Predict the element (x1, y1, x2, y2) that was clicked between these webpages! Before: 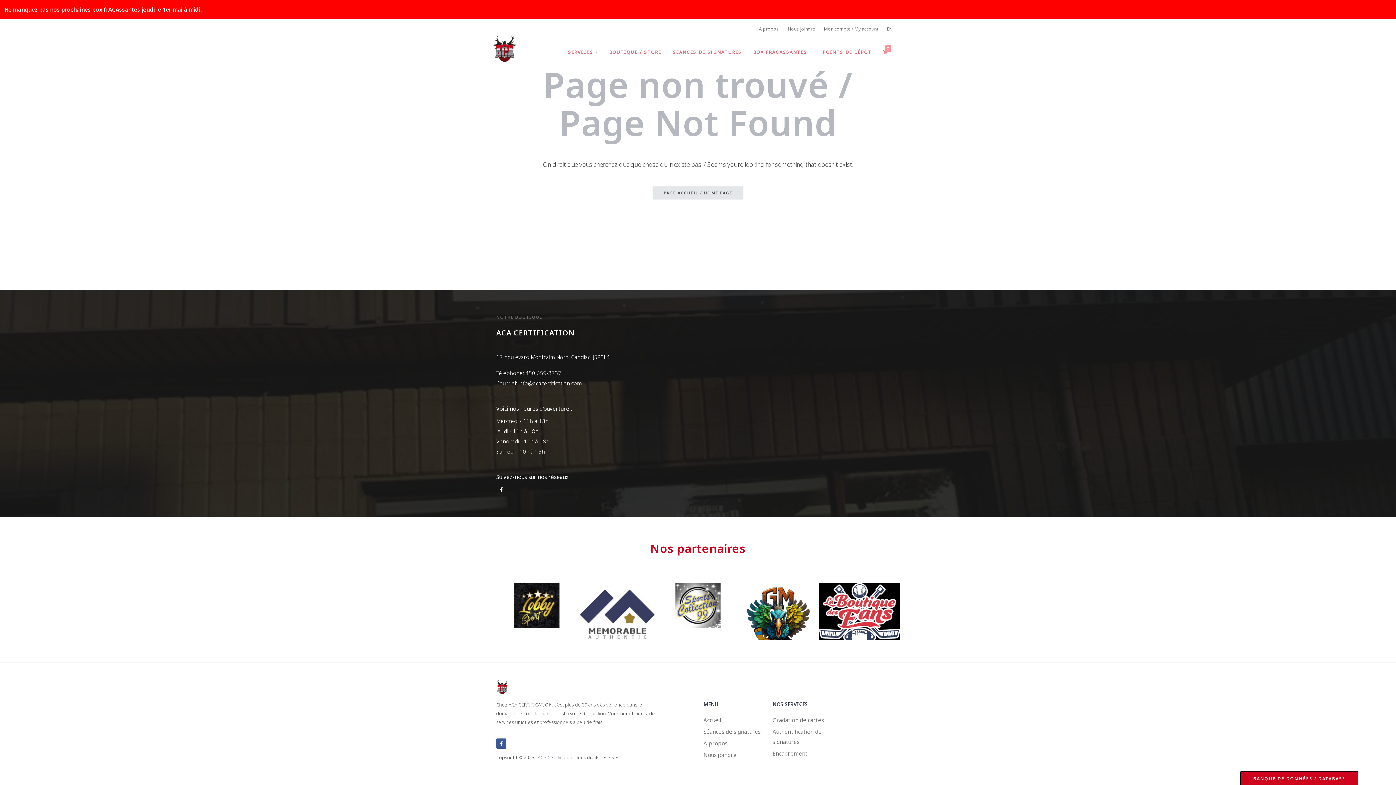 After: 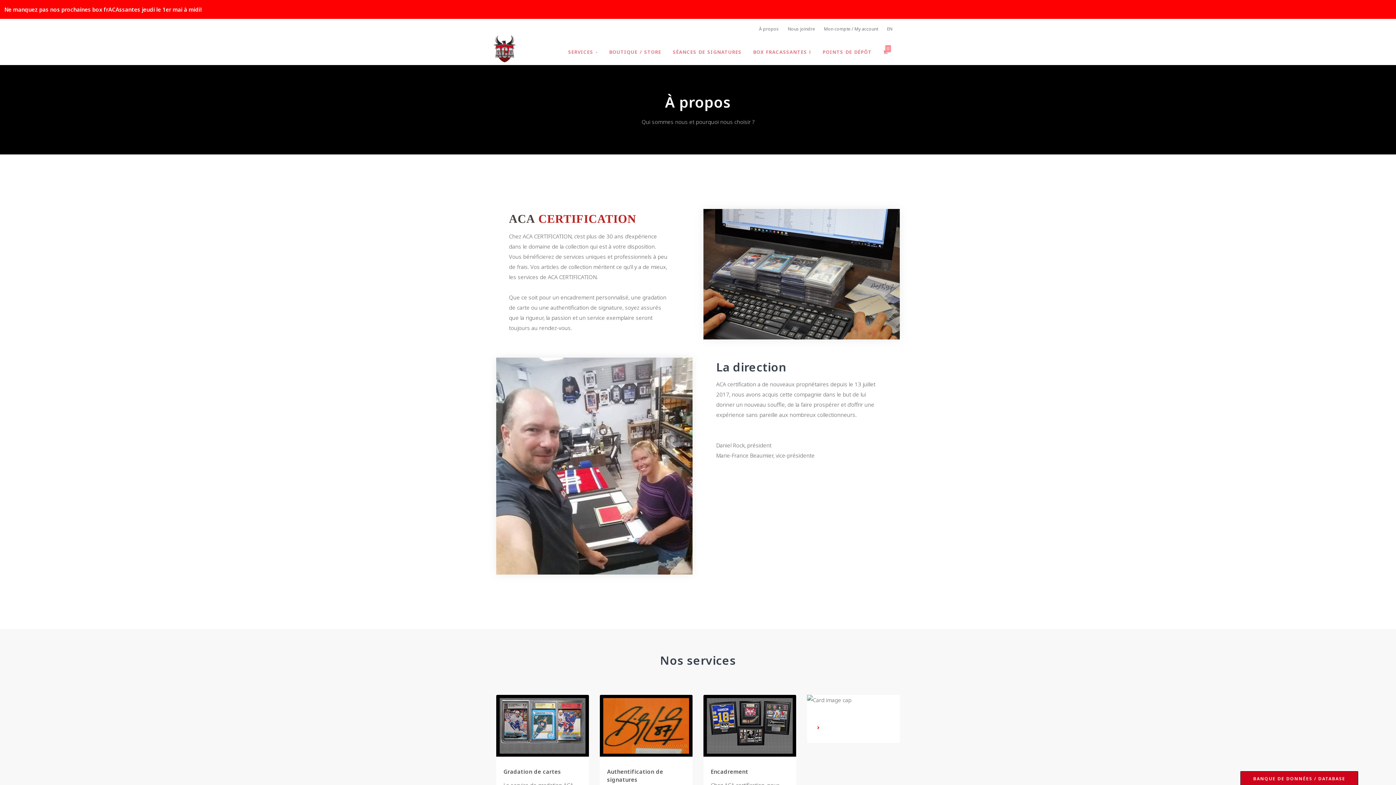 Action: label: À propos bbox: (703, 737, 761, 749)